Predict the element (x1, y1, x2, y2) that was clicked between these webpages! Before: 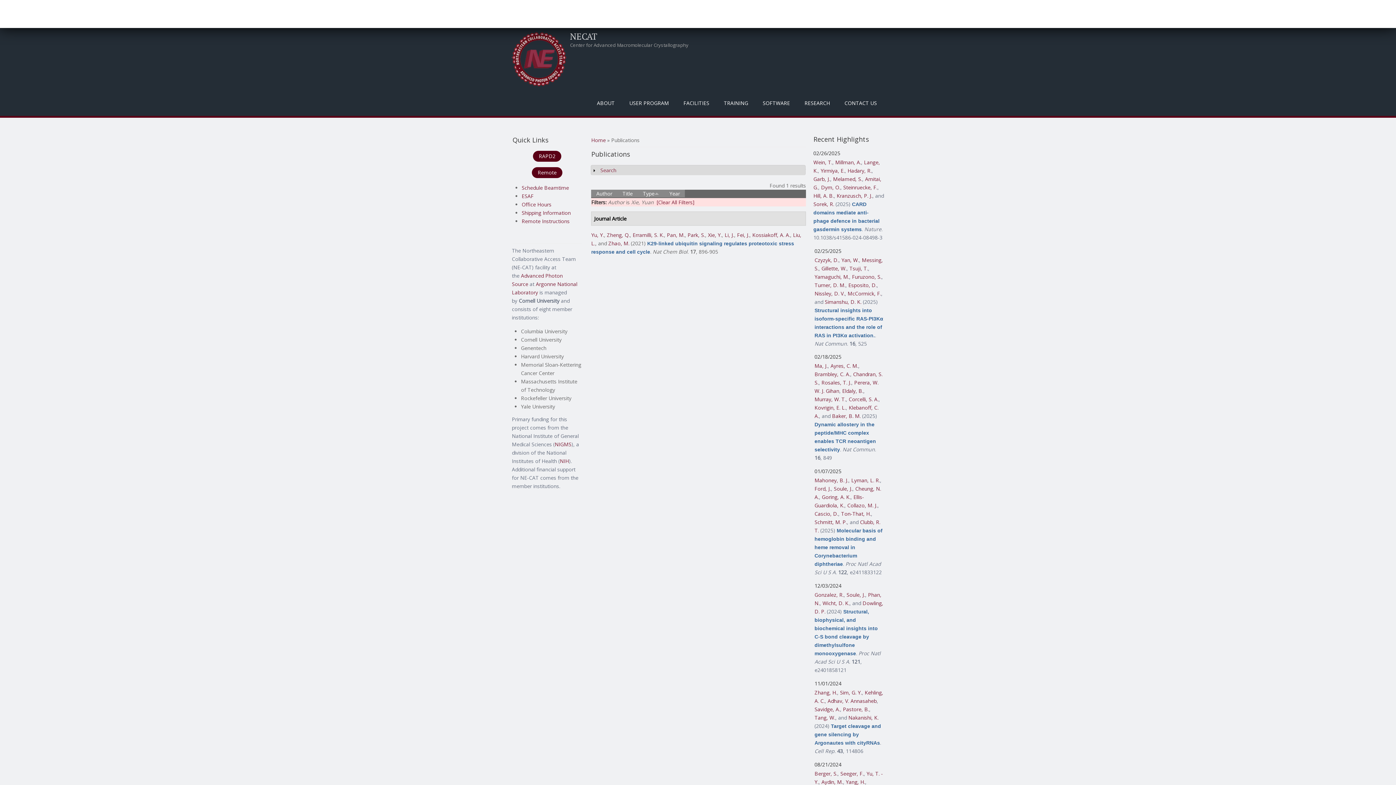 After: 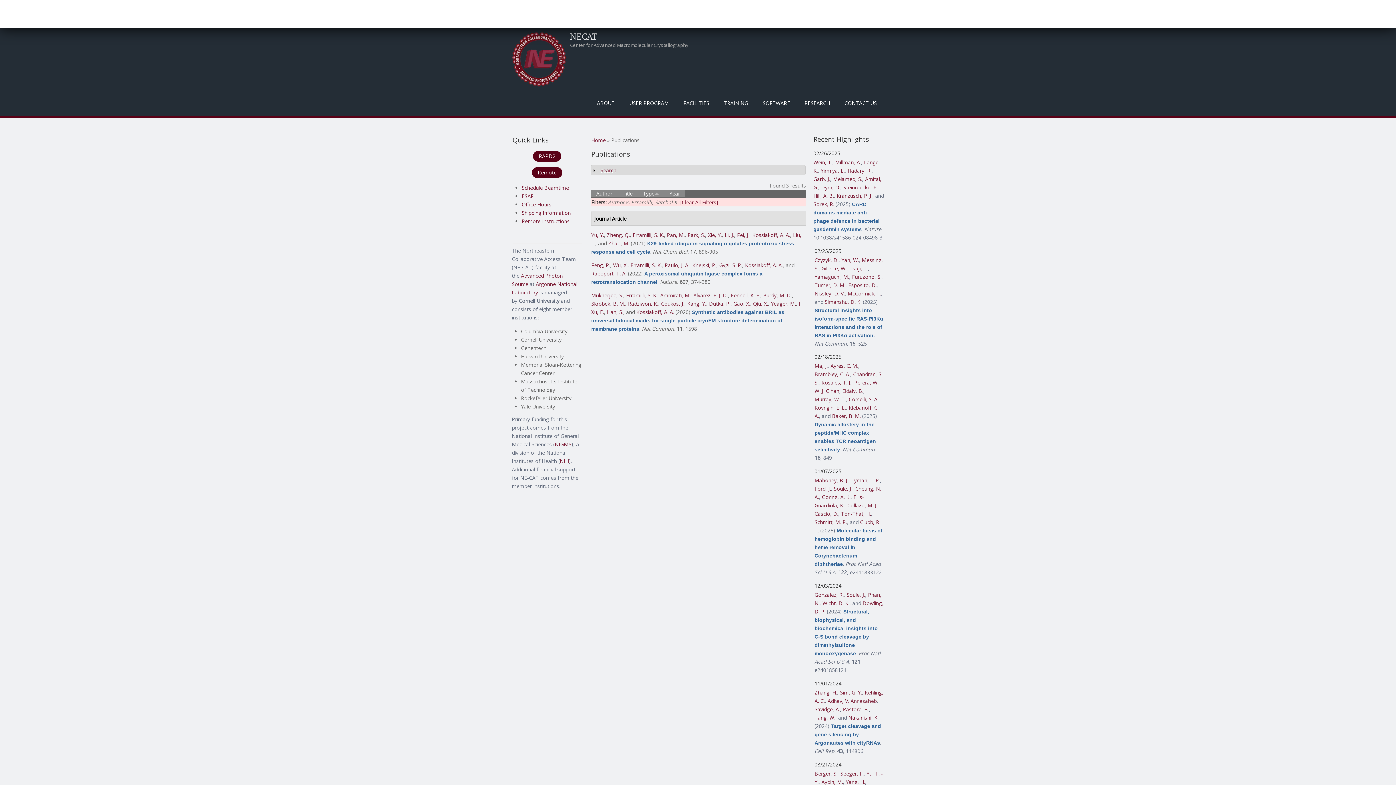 Action: bbox: (632, 231, 664, 238) label: Erramilli, S. K.